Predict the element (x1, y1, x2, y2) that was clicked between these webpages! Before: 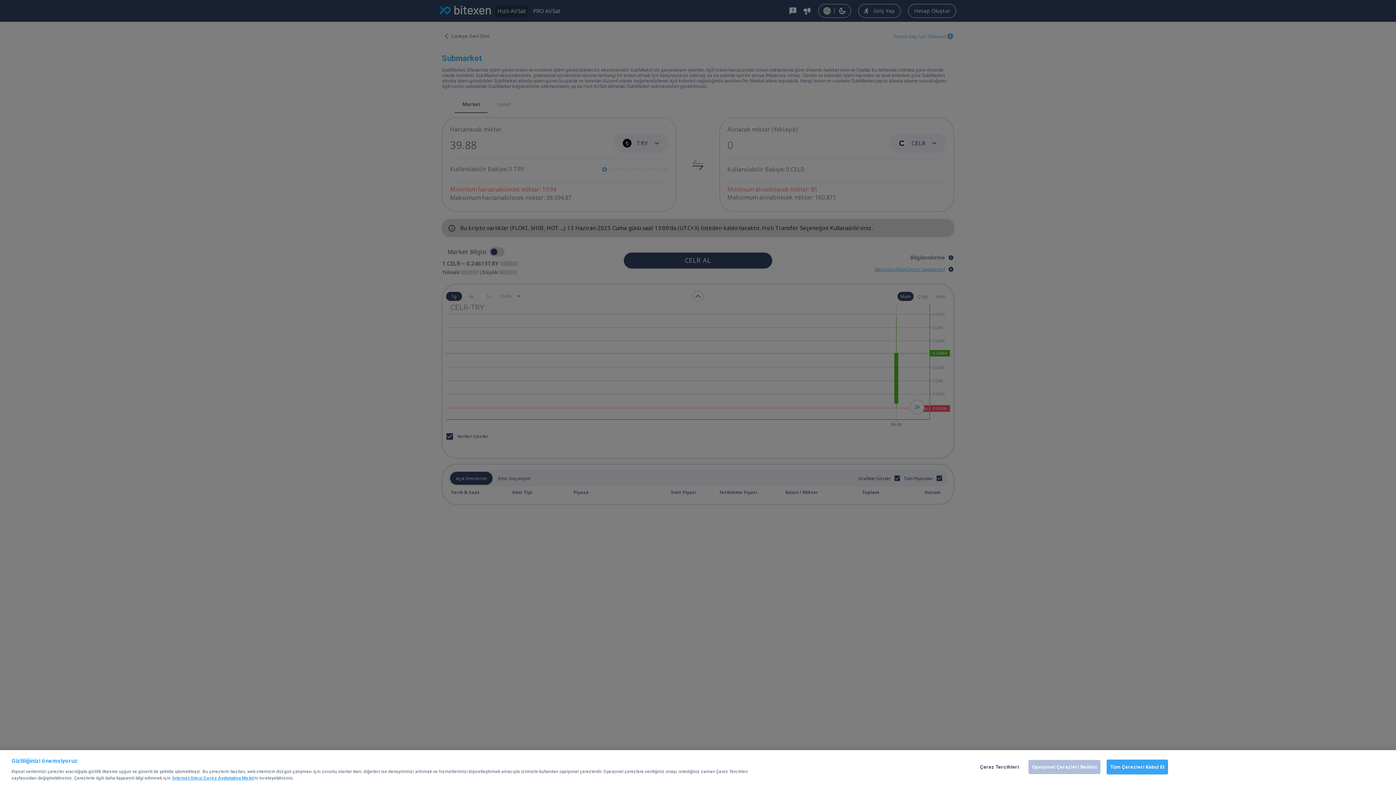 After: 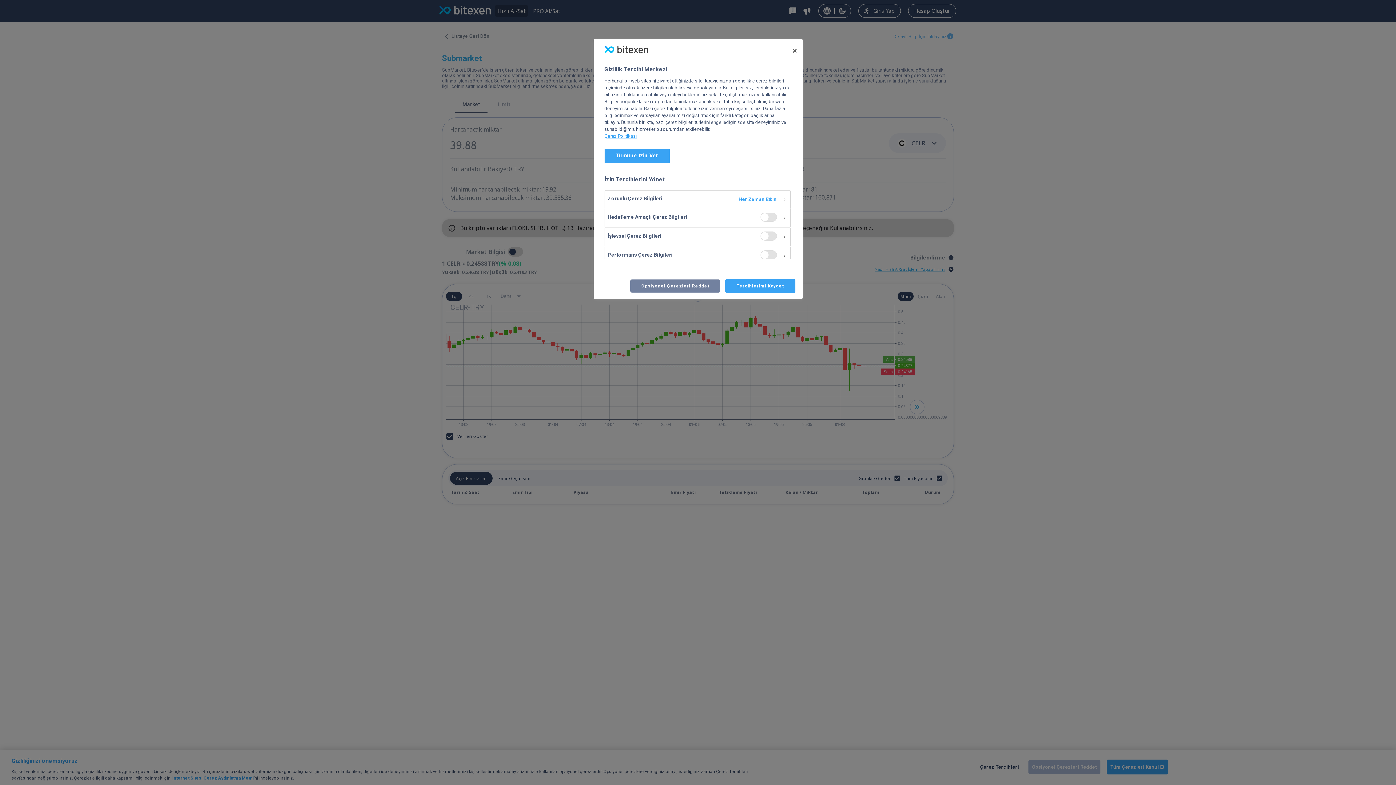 Action: label: Çerez Tercihleri bbox: (977, 760, 1022, 774)